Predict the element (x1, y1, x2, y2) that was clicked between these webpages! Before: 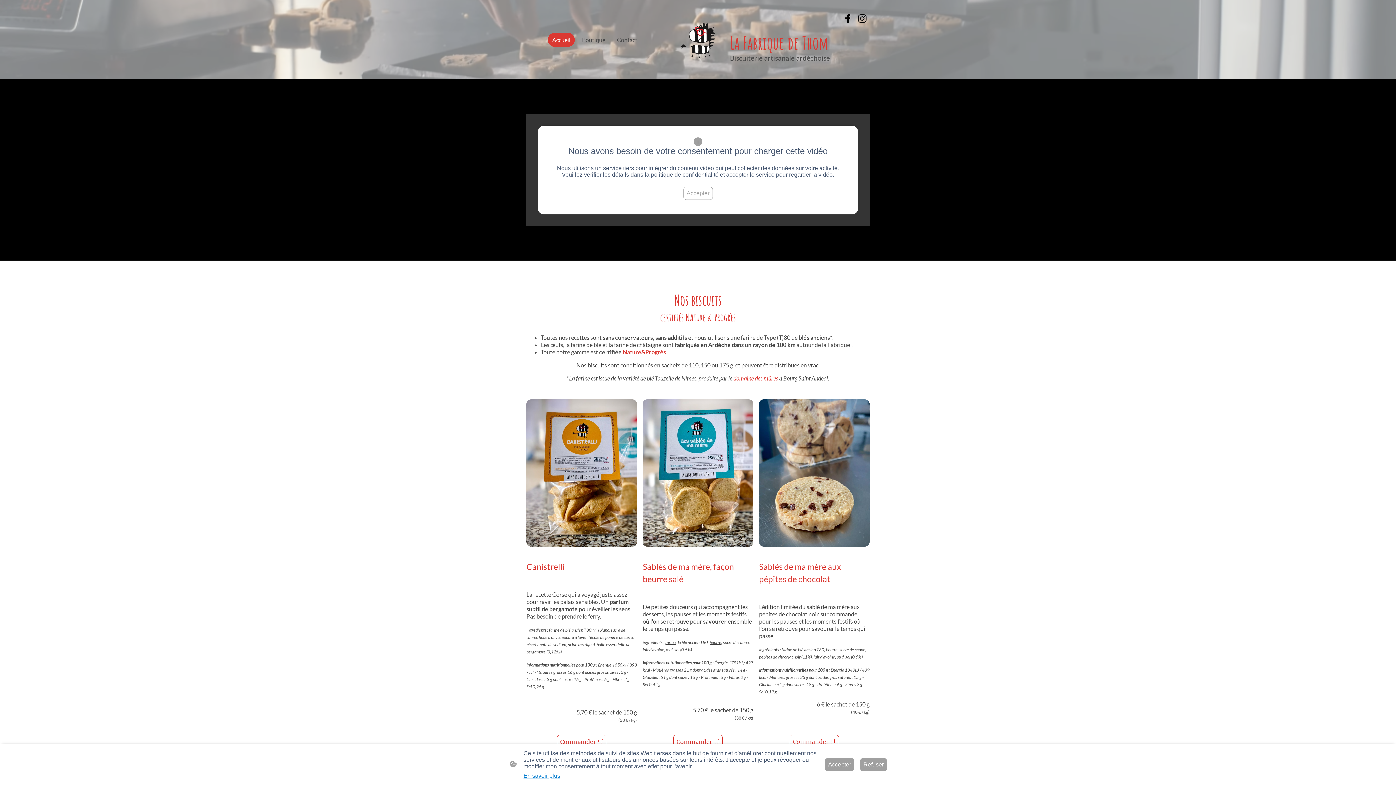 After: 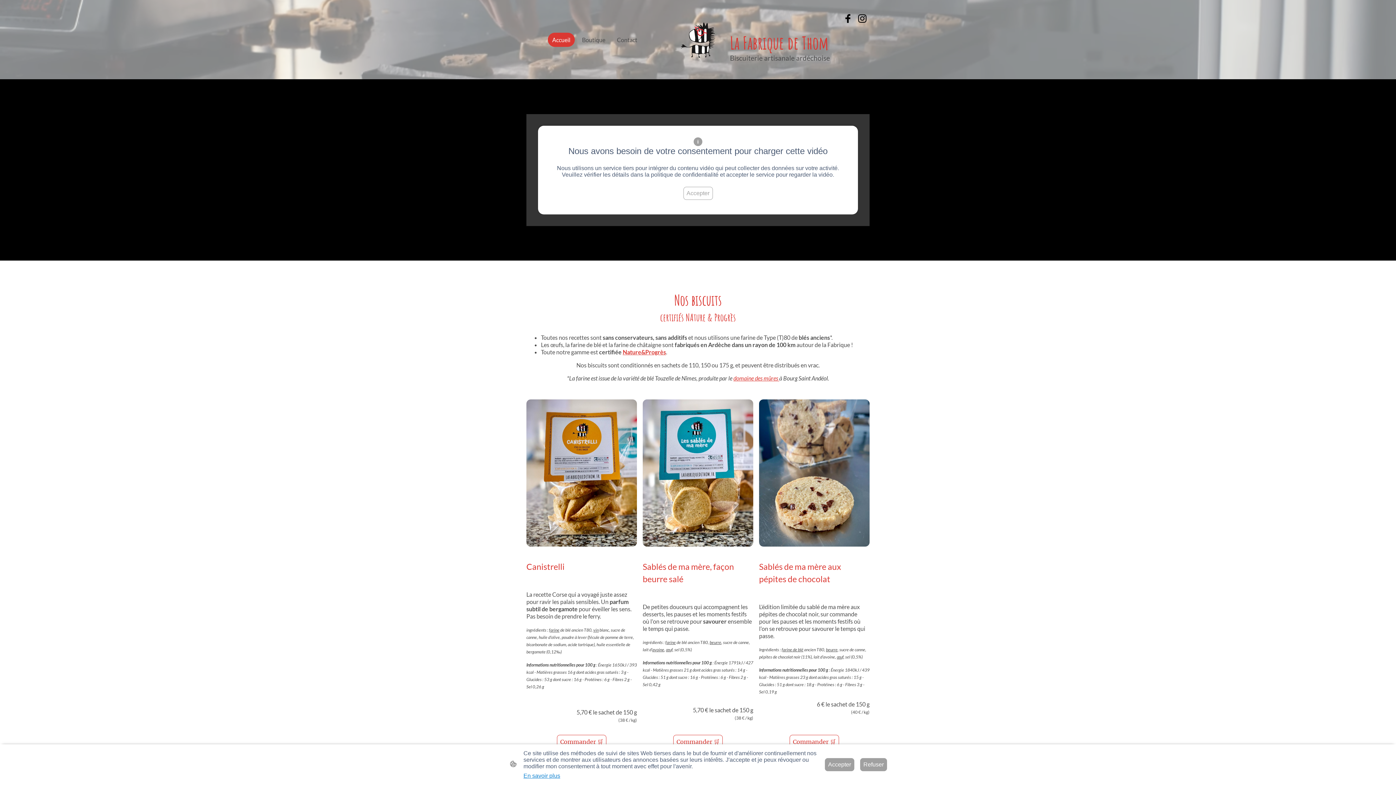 Action: bbox: (759, 399, 869, 546)